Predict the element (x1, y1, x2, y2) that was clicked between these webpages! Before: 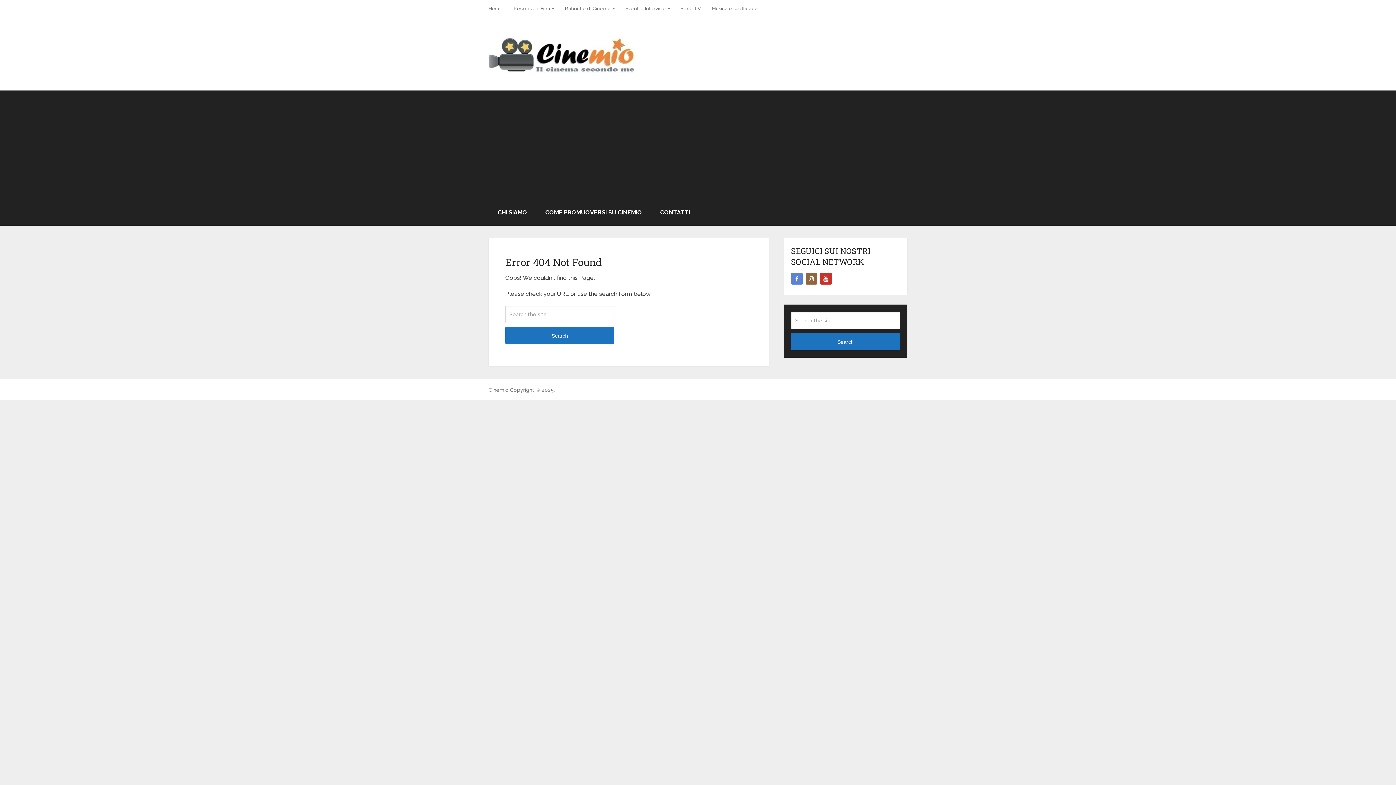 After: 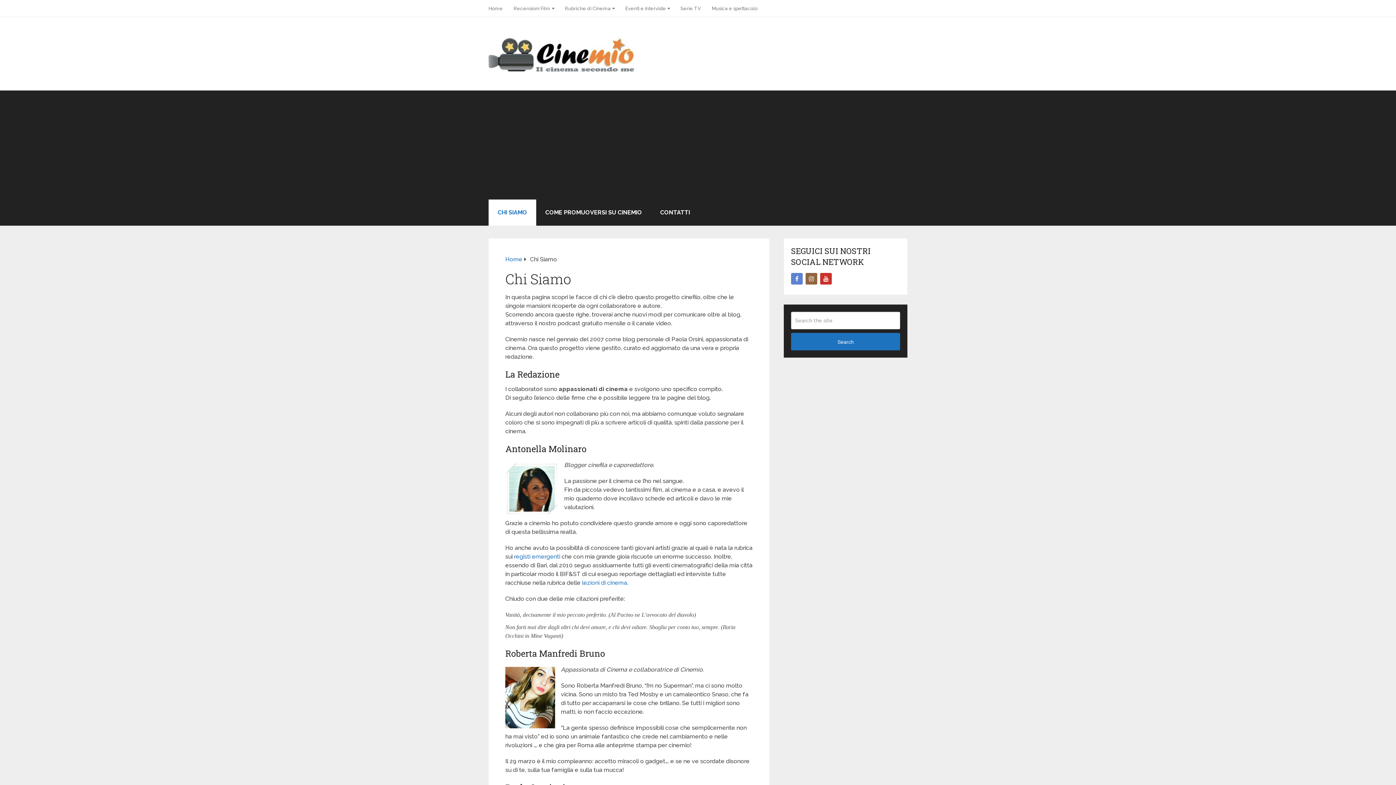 Action: bbox: (488, 199, 536, 225) label: CHI SIAMO